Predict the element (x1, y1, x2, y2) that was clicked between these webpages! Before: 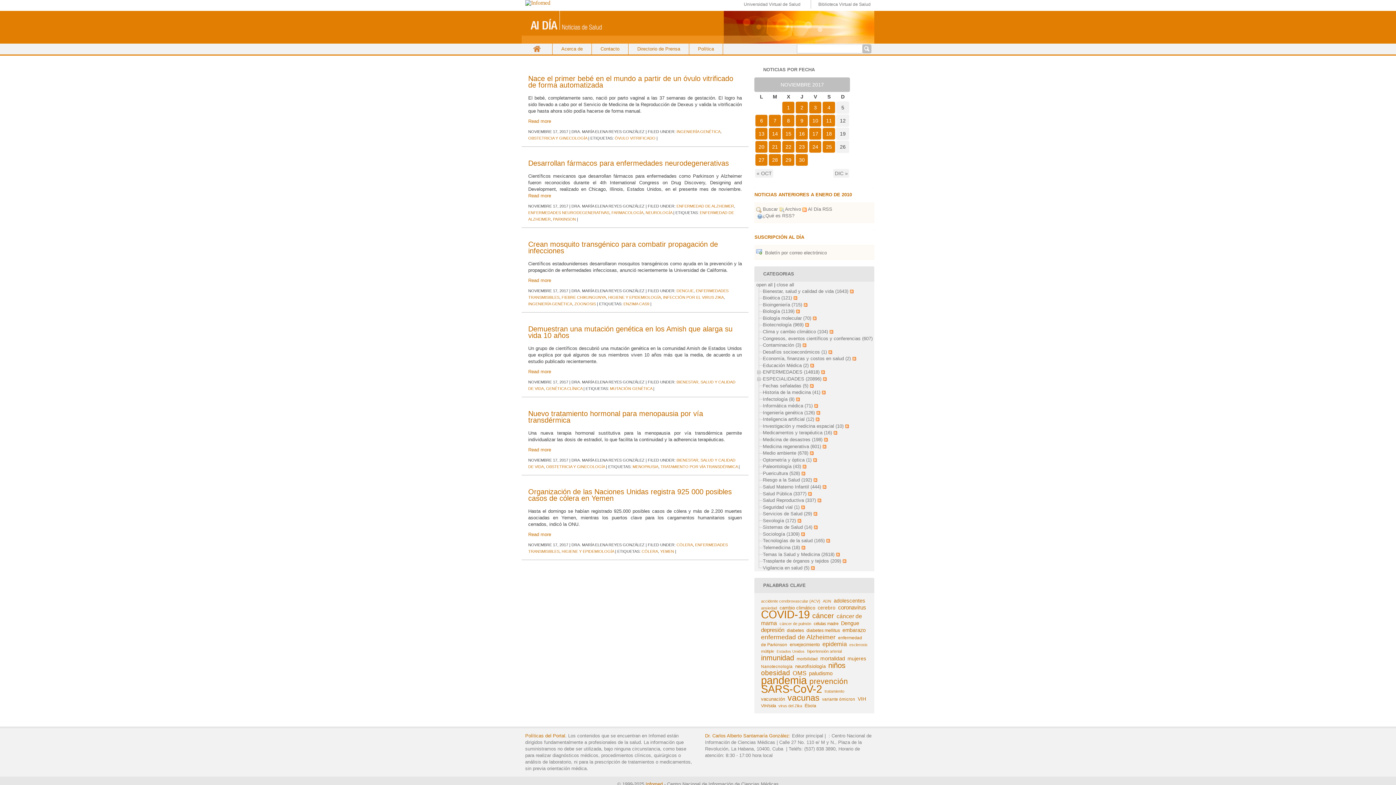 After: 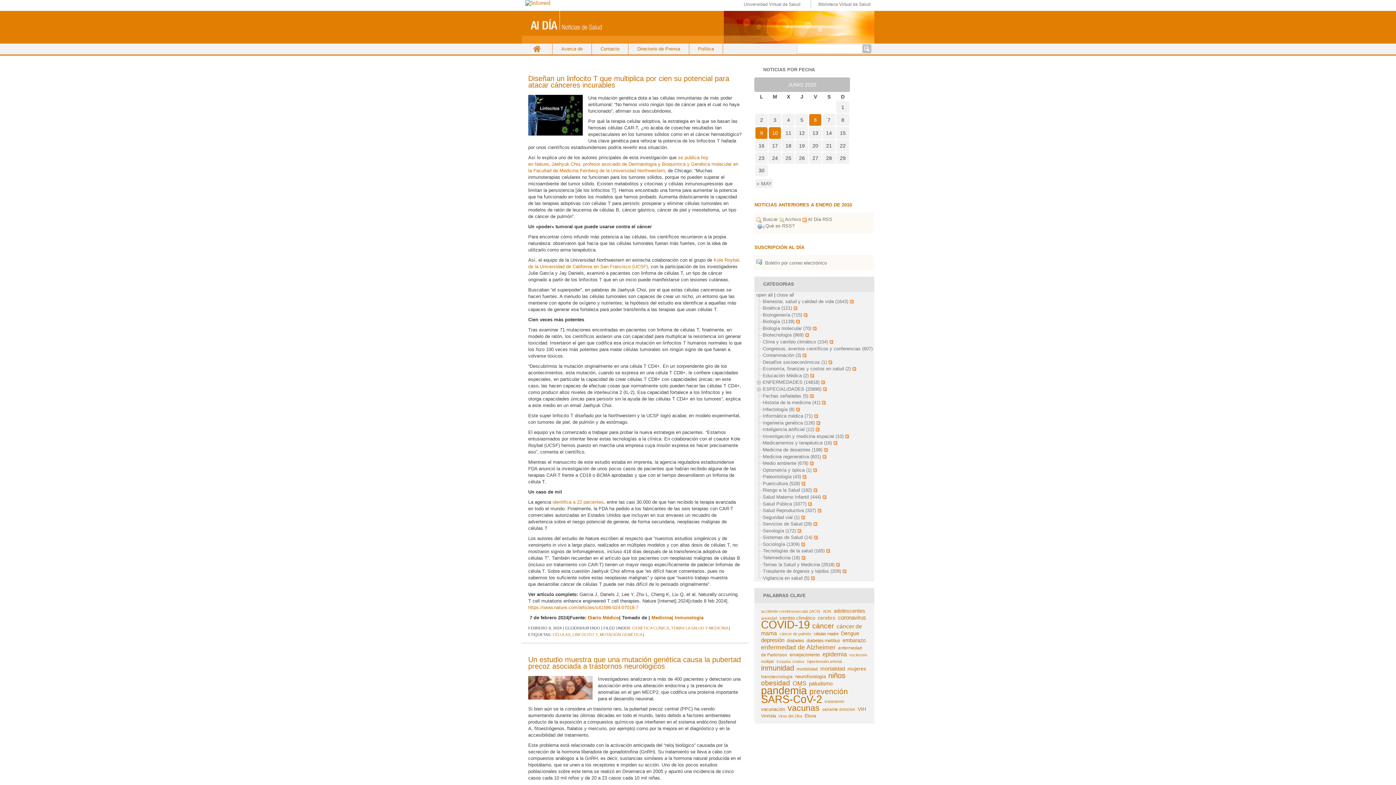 Action: bbox: (610, 386, 652, 390) label: MUTACIÓN GENÉTICA